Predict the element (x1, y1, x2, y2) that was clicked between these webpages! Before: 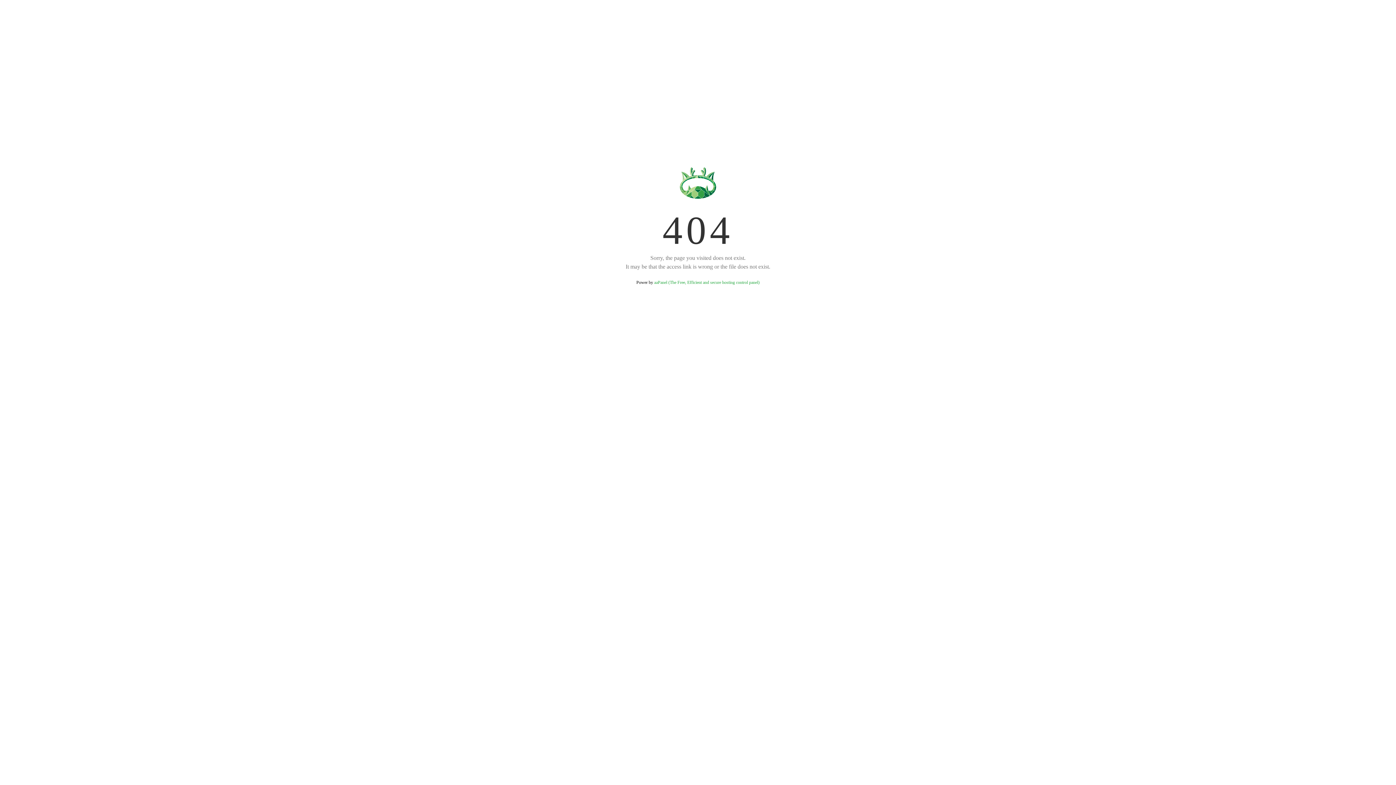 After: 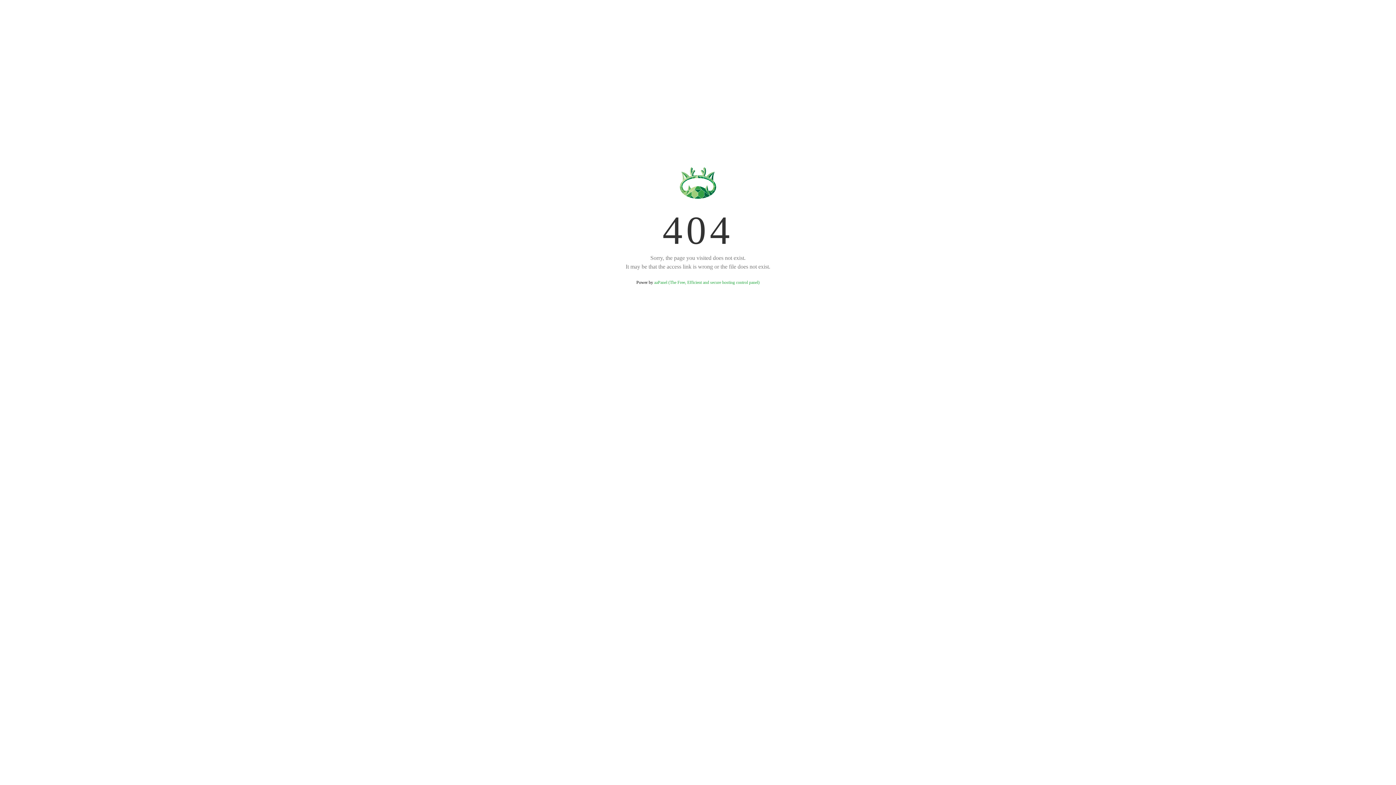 Action: label: aaPanel (The Free, Efficient and secure hosting control panel) bbox: (654, 280, 759, 285)